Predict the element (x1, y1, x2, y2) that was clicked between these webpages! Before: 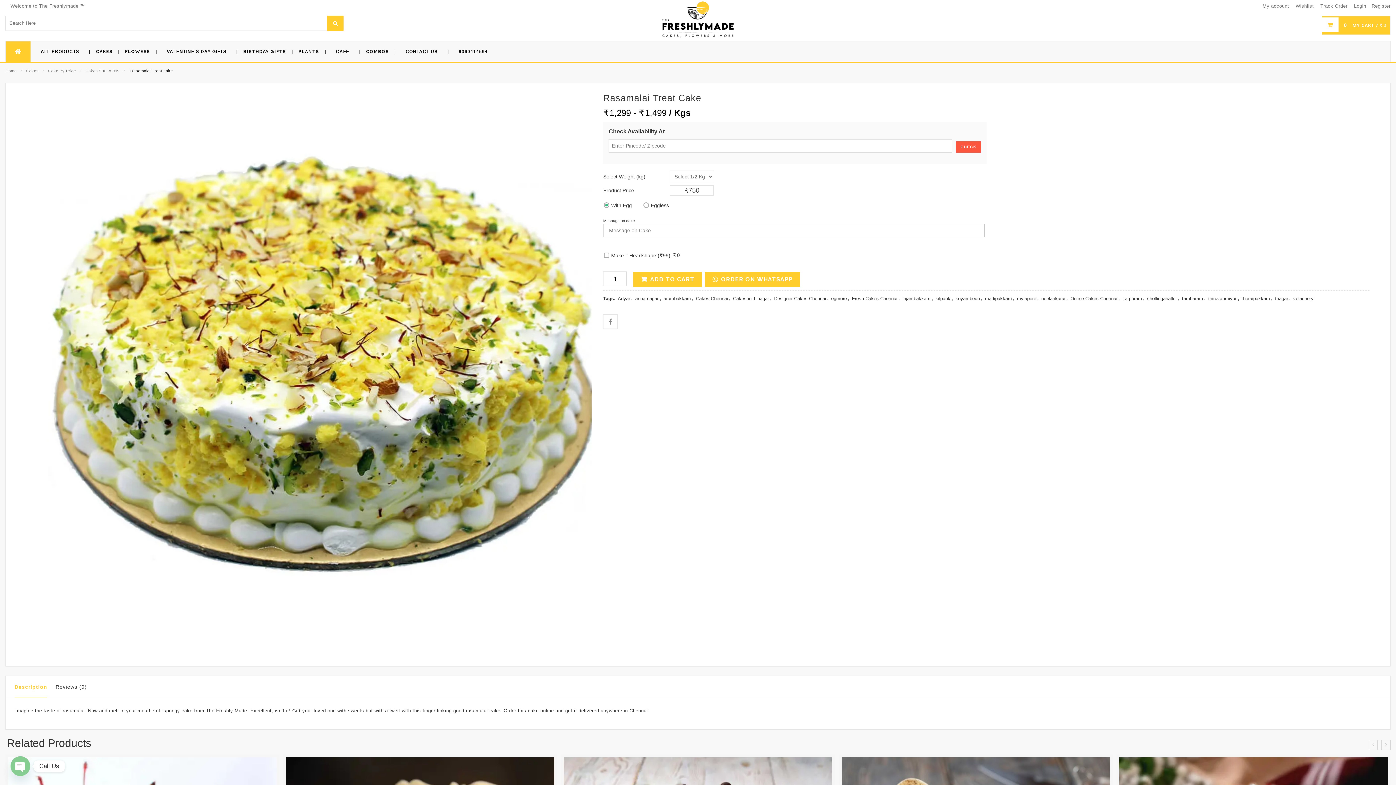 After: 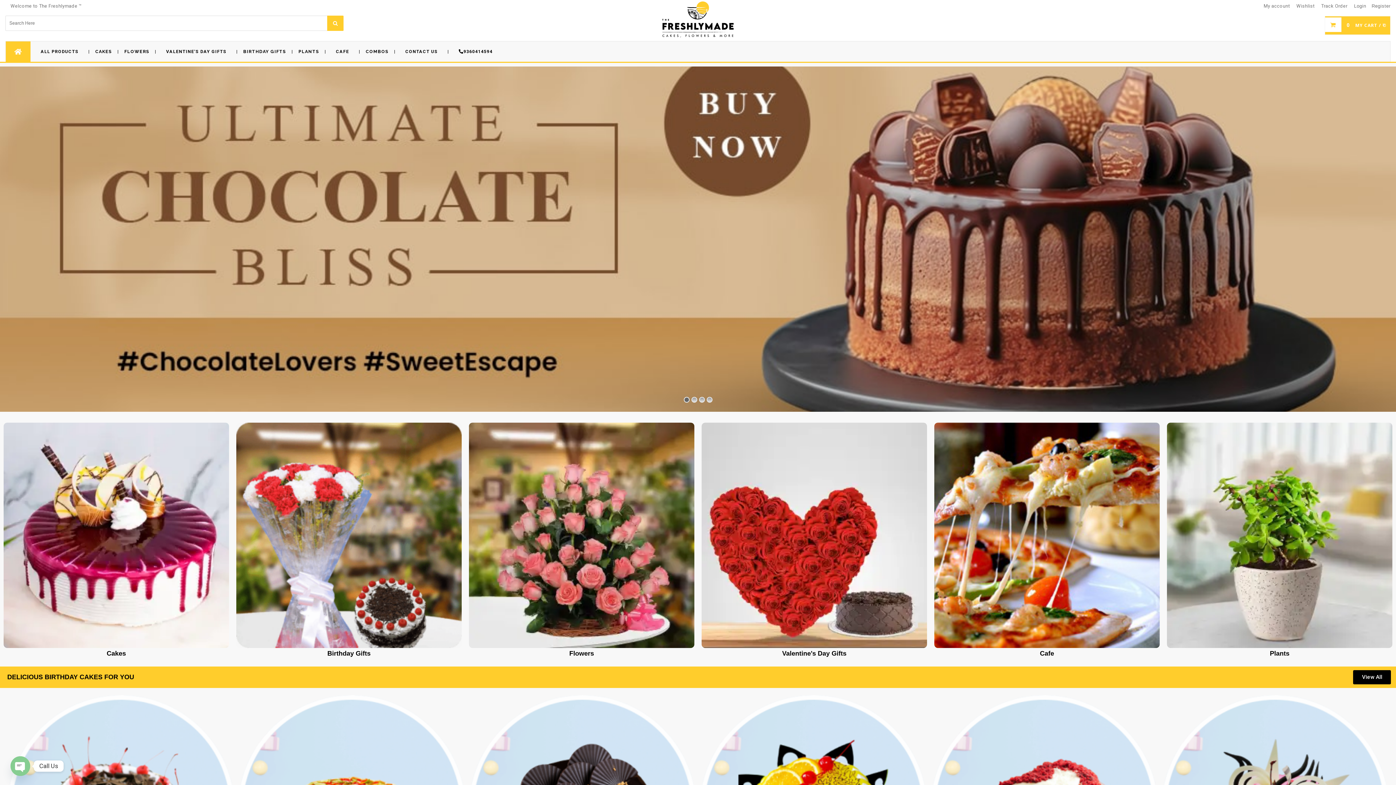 Action: bbox: (661, 1, 734, 37)